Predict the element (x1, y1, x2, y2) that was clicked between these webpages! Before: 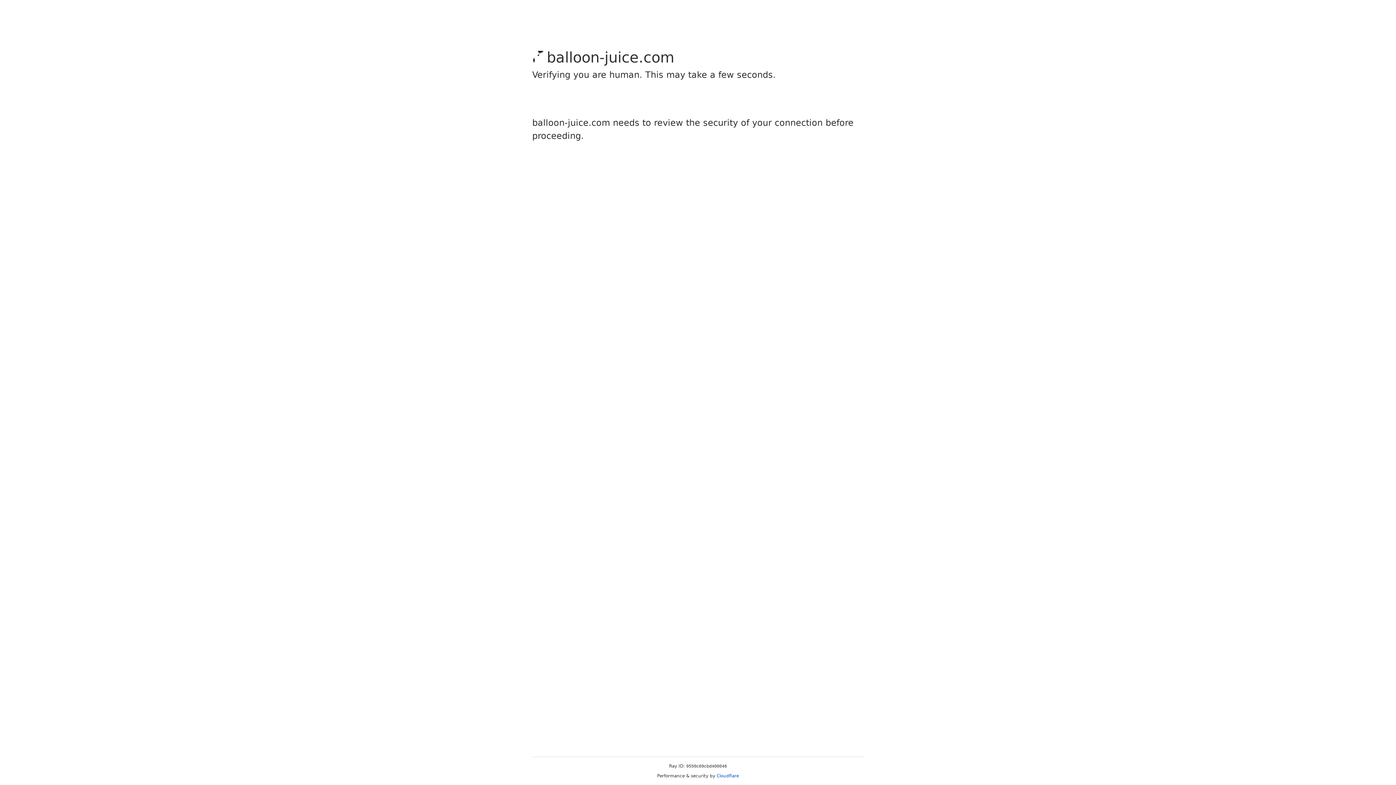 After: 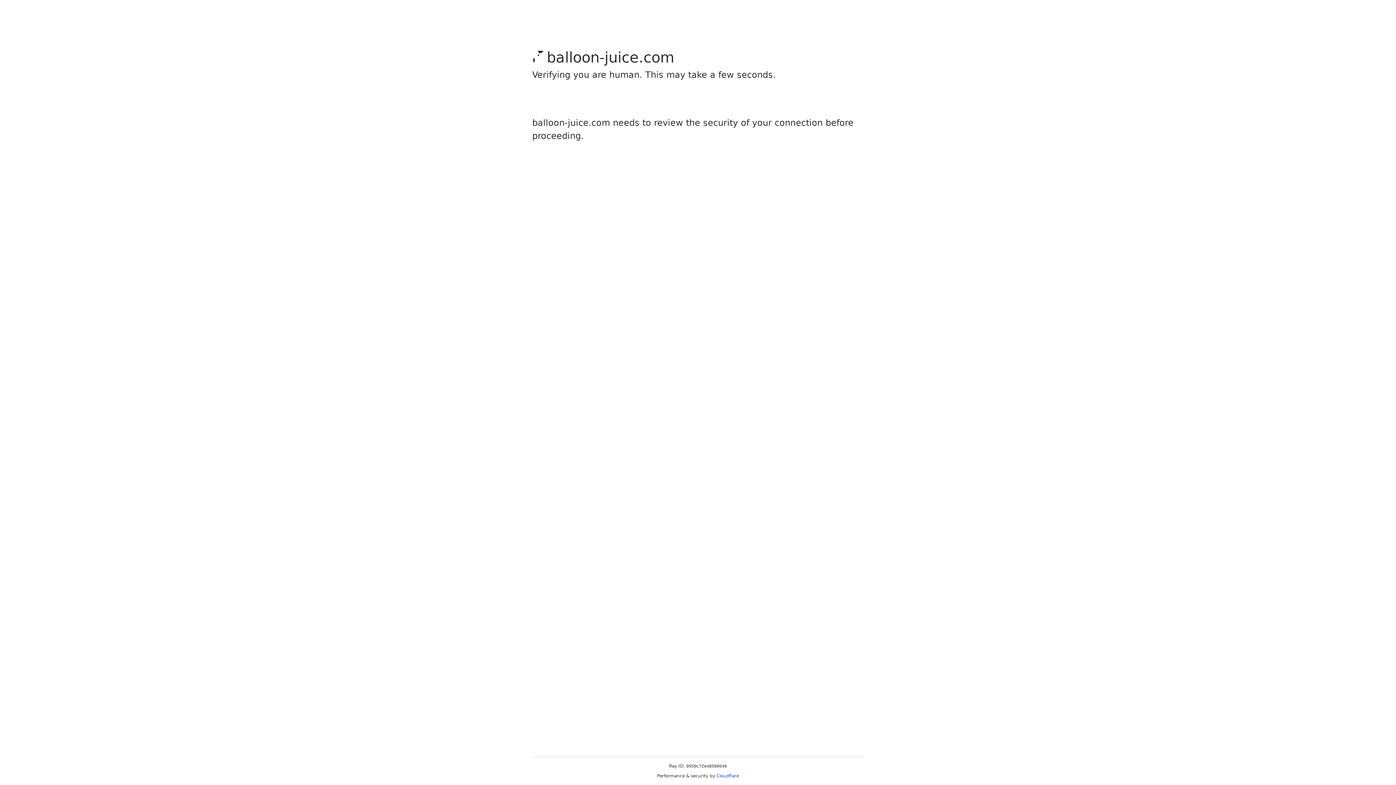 Action: bbox: (716, 773, 739, 778) label: Cloudflare